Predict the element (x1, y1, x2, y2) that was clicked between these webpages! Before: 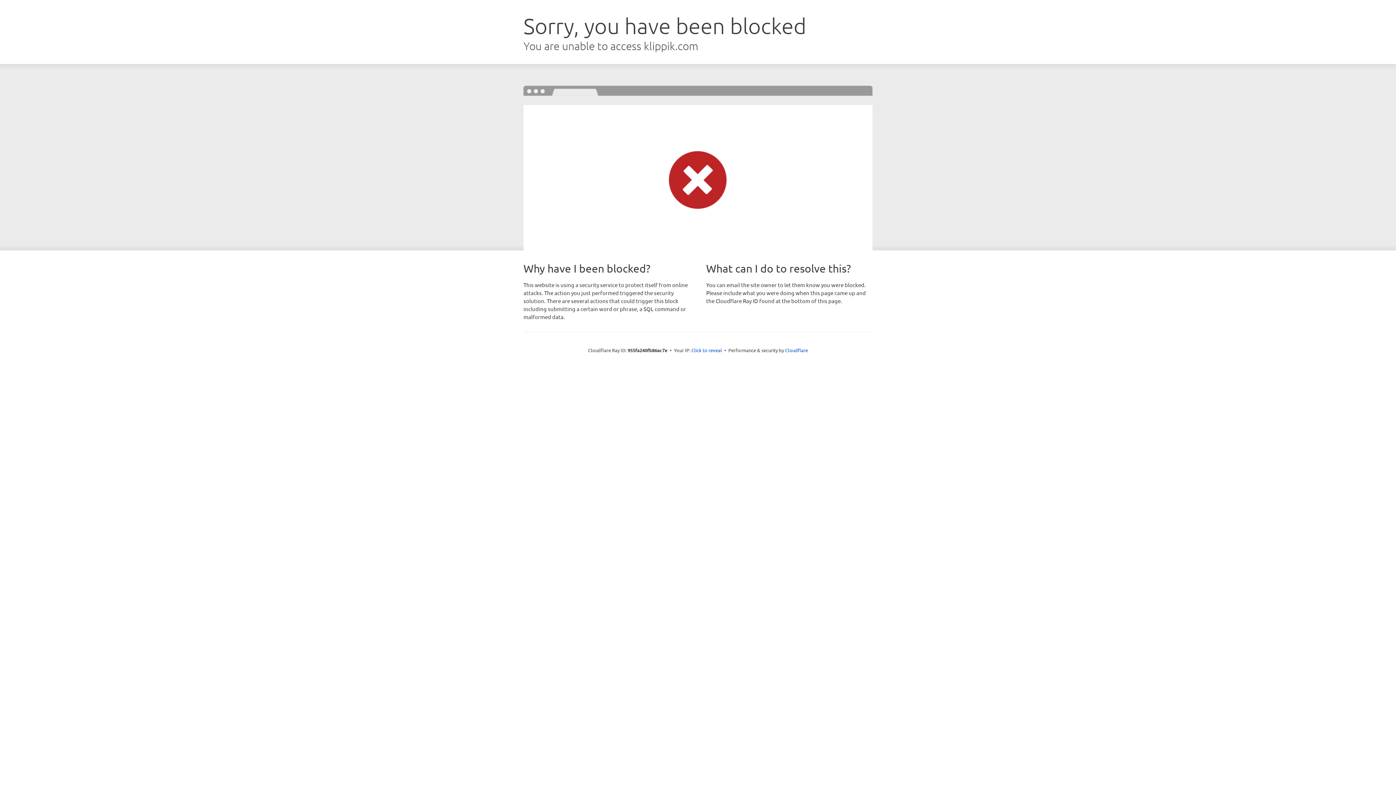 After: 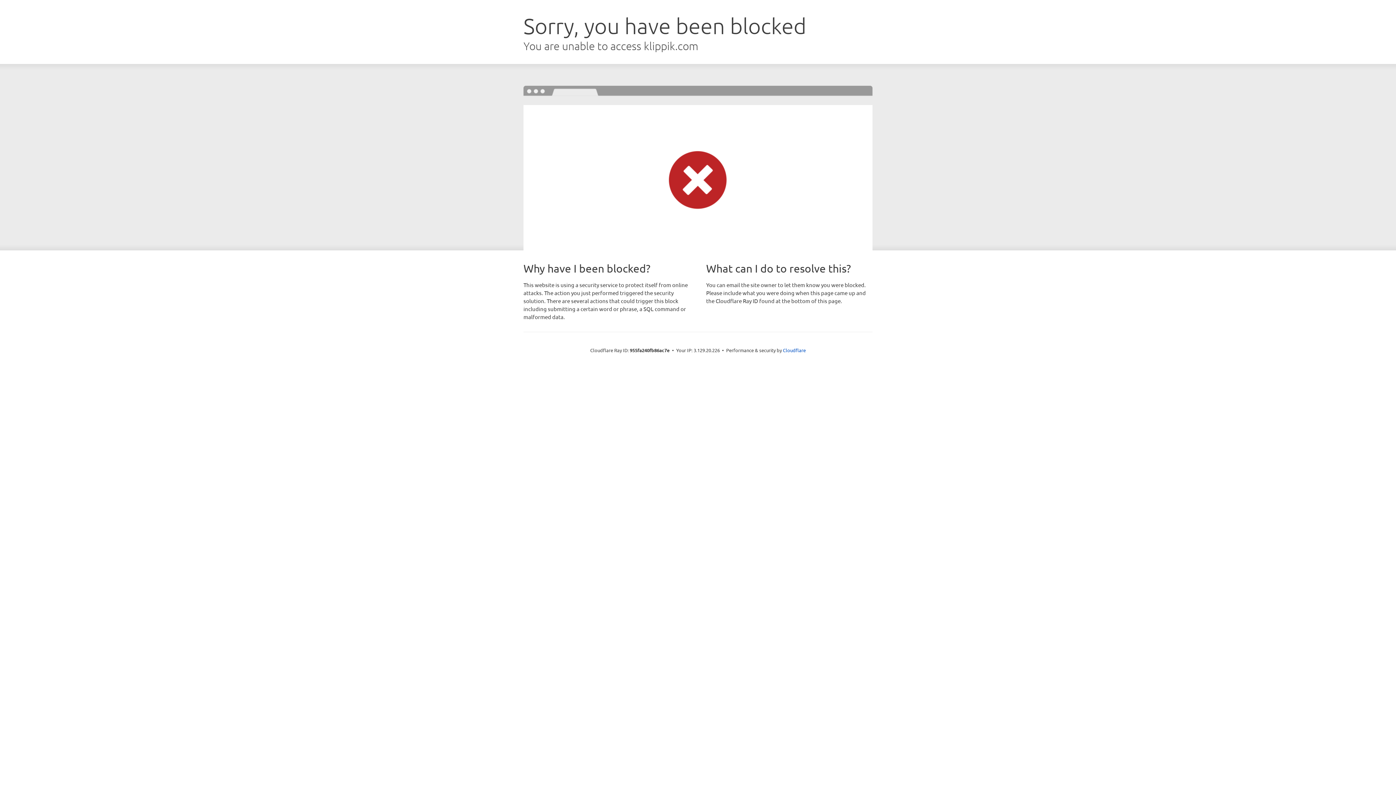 Action: label: Click to reveal bbox: (691, 346, 722, 353)